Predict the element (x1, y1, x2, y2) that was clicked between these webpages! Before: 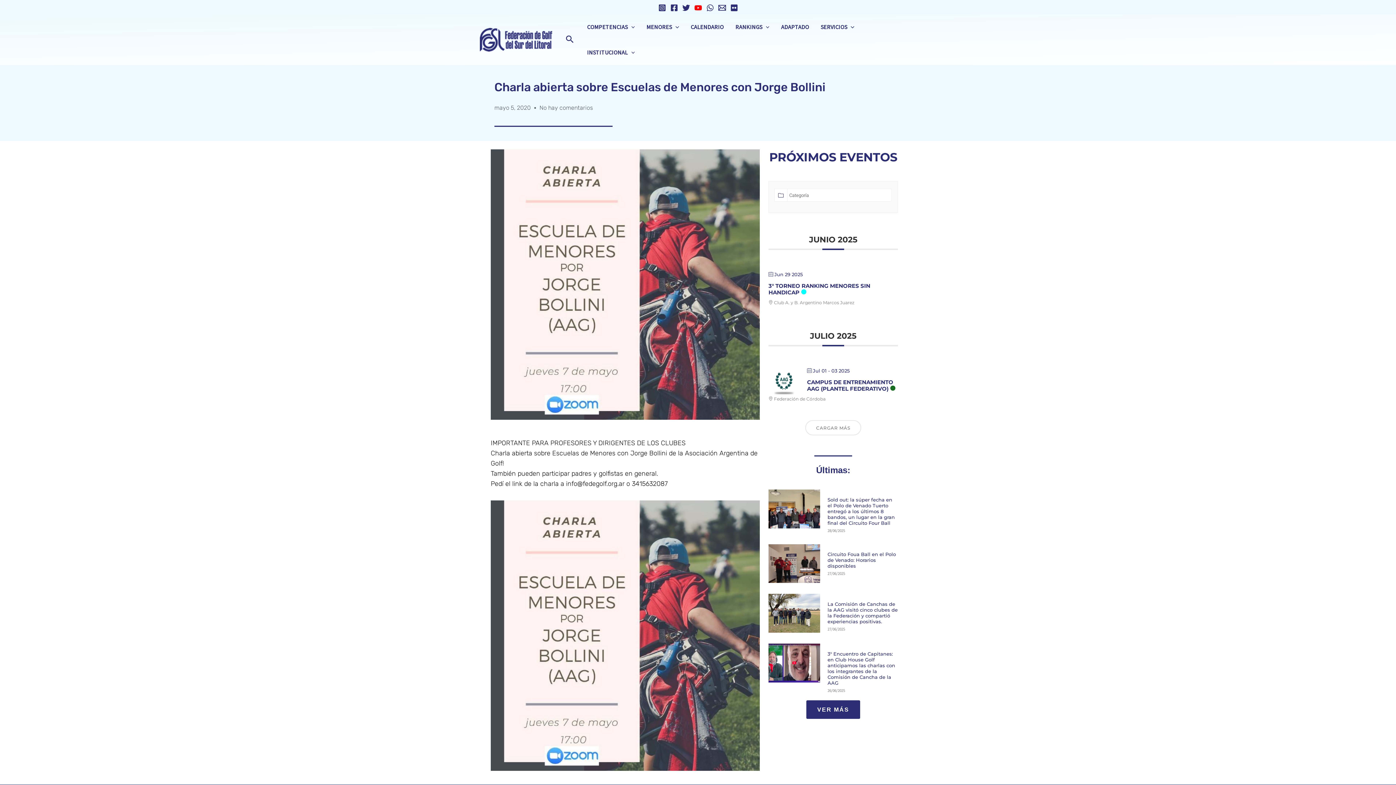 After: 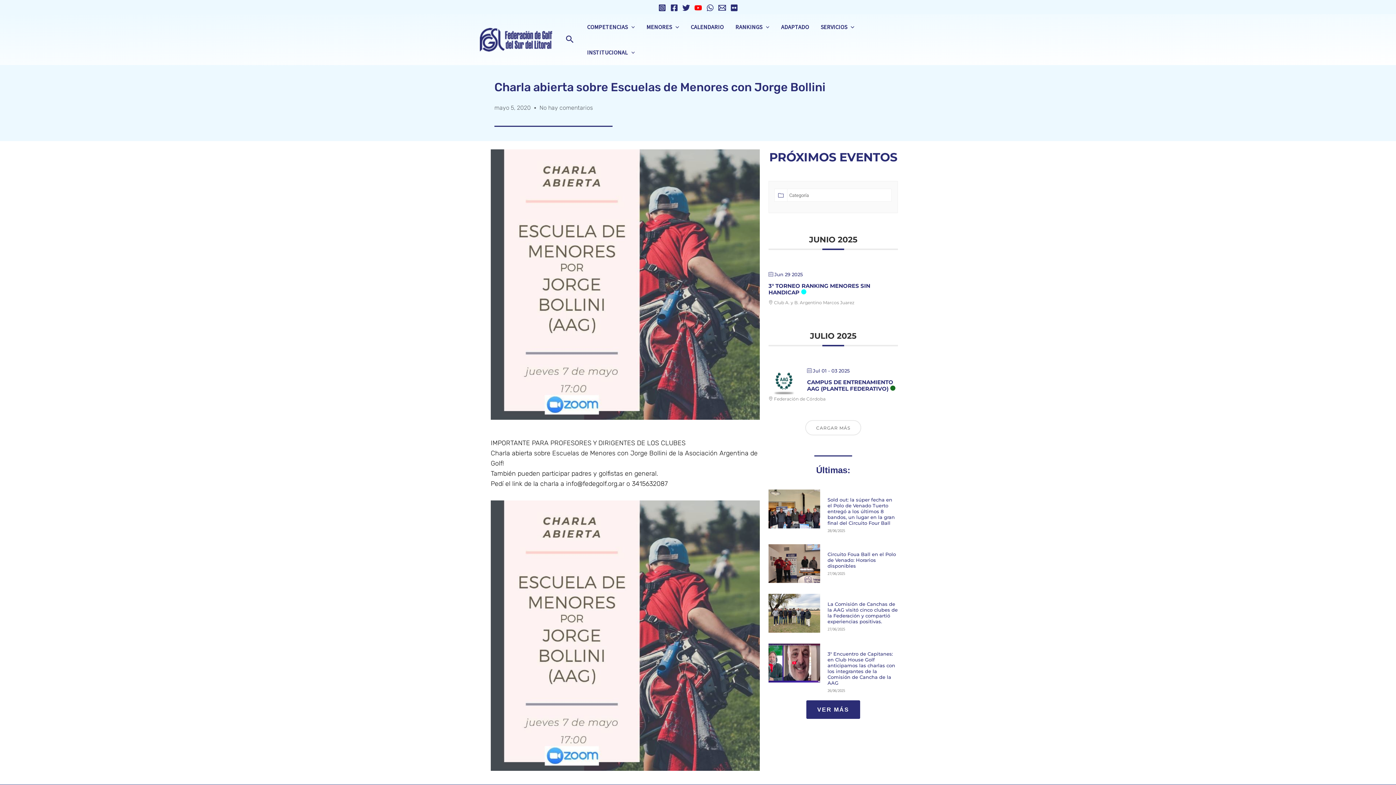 Action: bbox: (670, 3, 678, 11) label: Facebook